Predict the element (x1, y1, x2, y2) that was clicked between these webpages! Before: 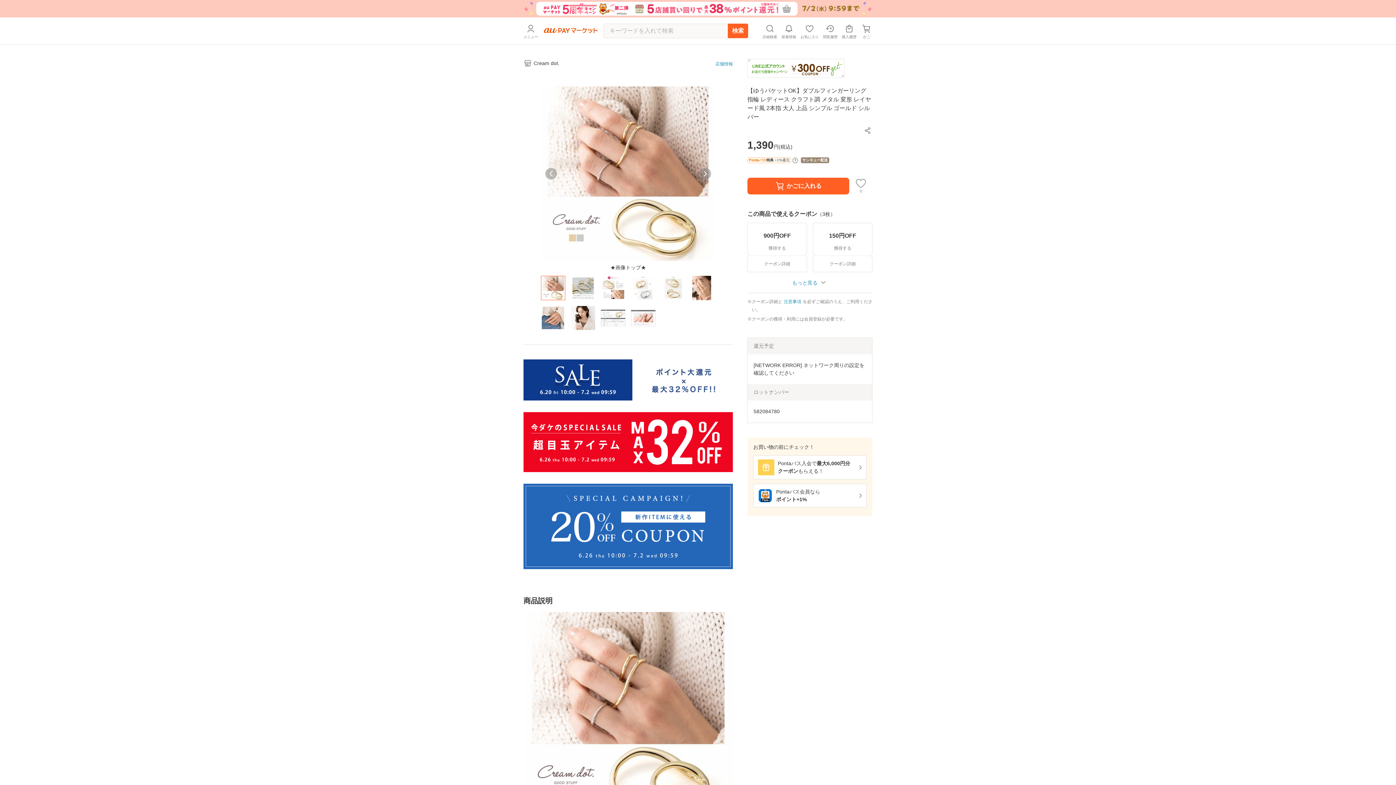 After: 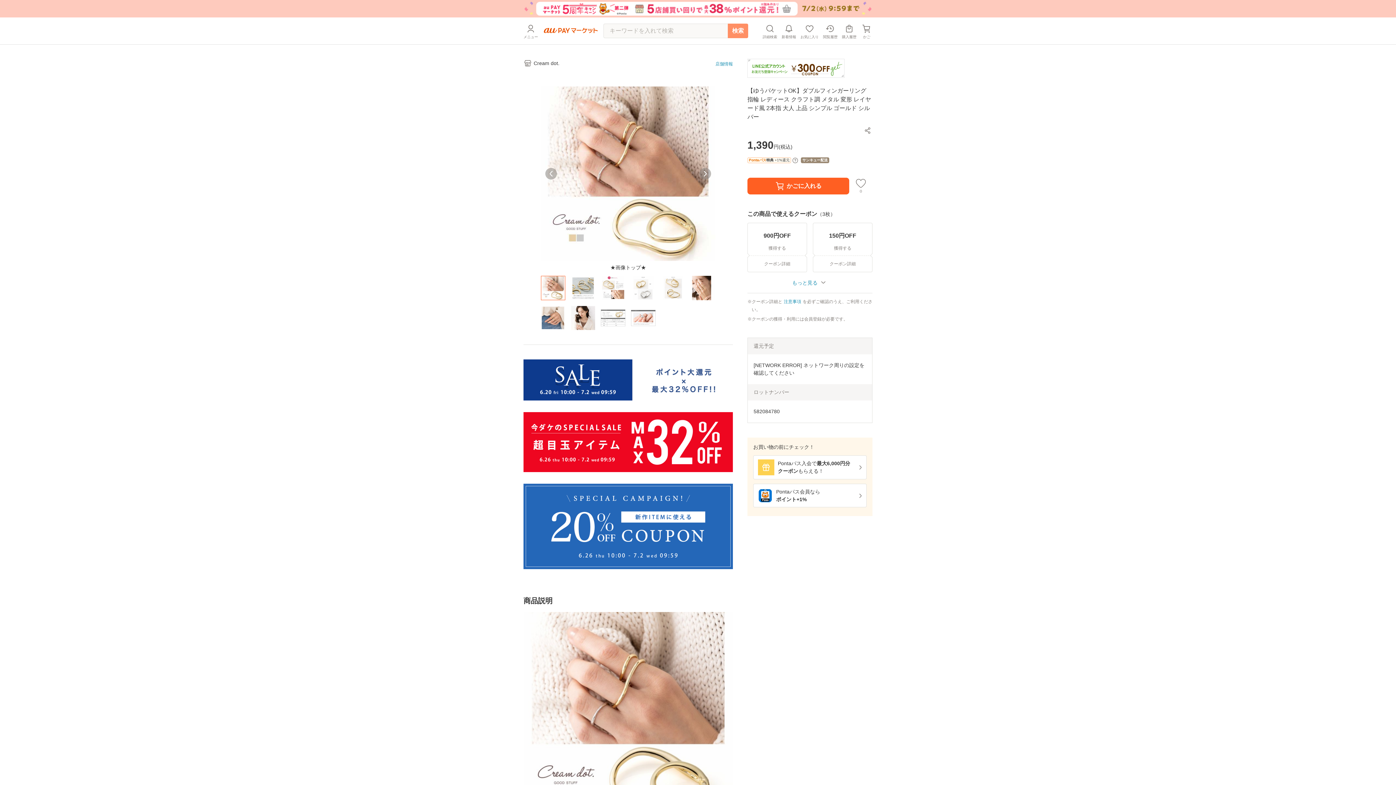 Action: bbox: (728, 23, 748, 38) label: 検索